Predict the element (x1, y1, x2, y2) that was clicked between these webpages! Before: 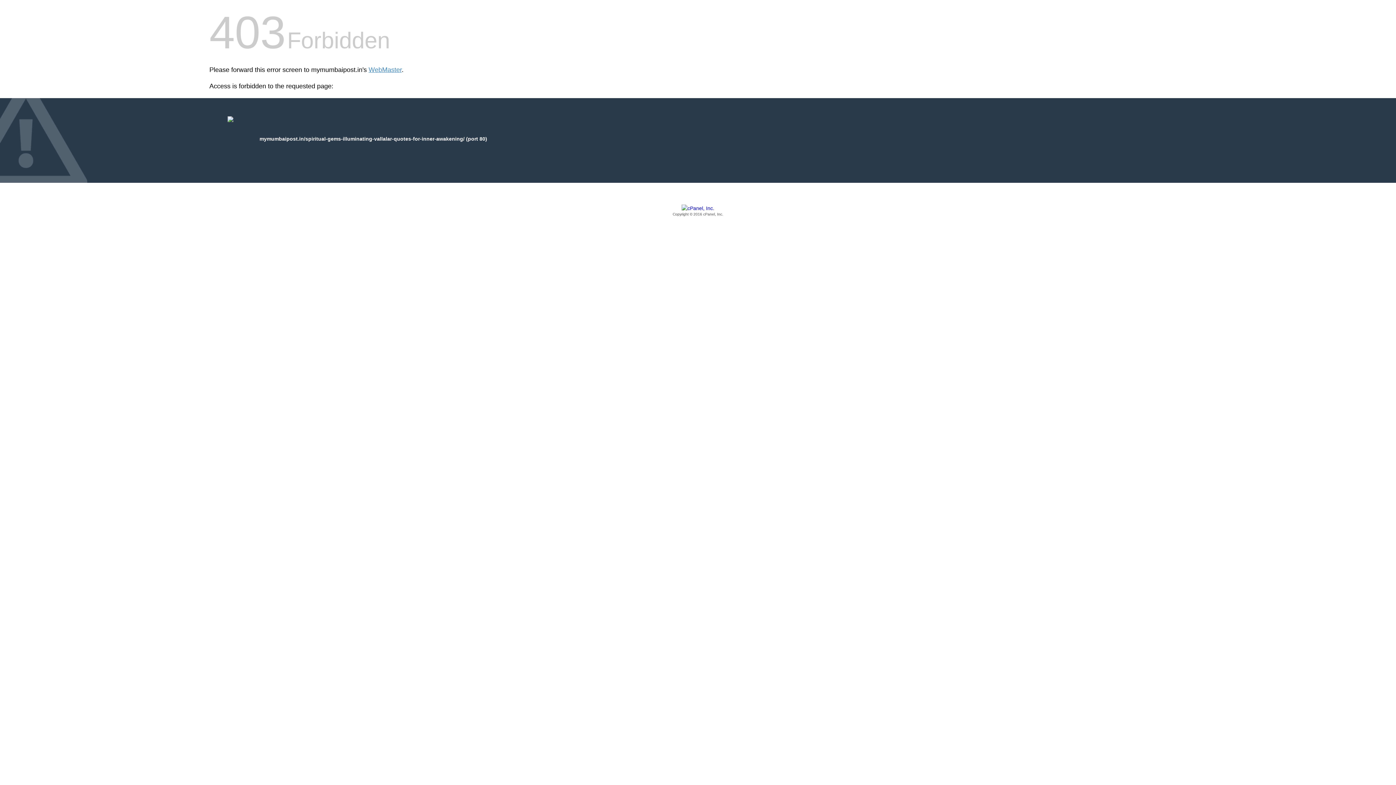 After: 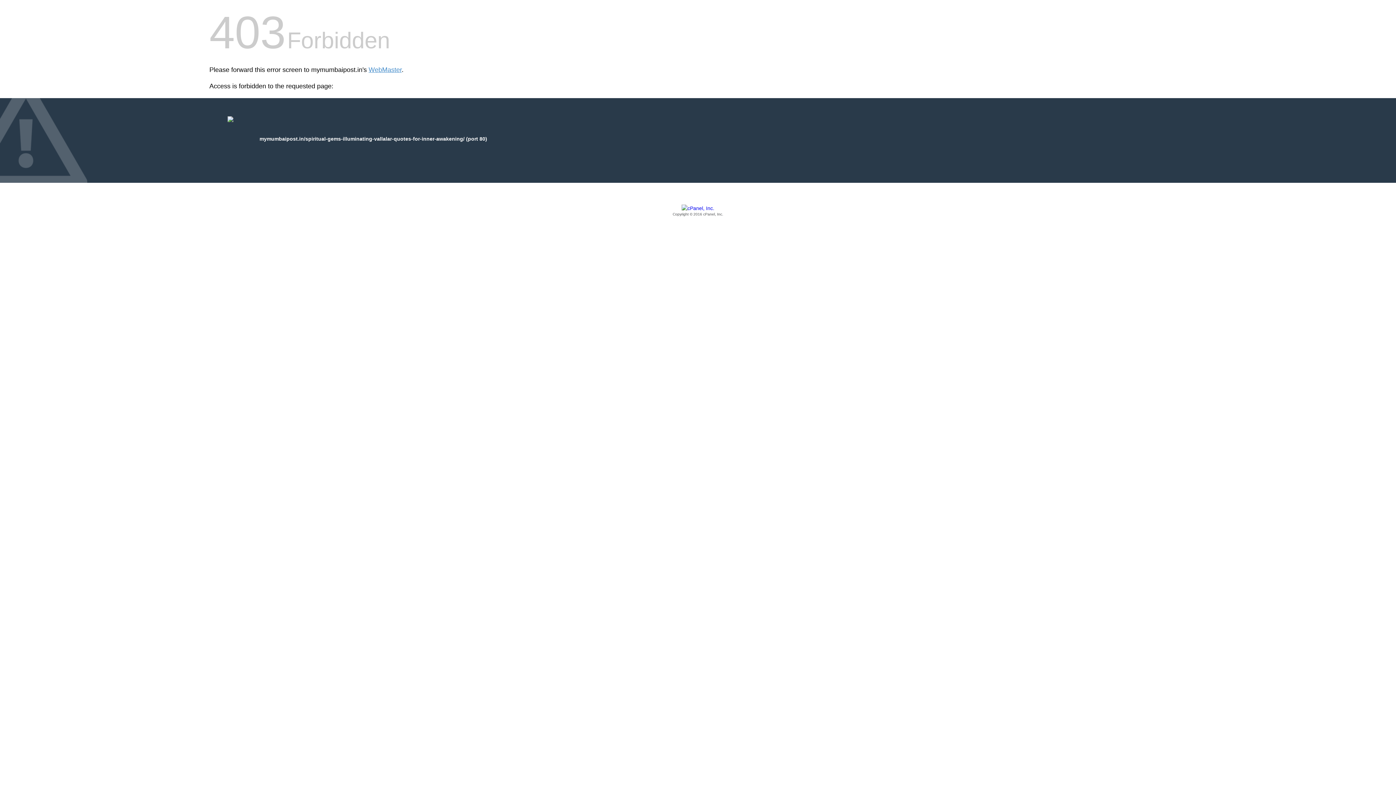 Action: label: Copyright © 2016 cPanel, Inc. bbox: (209, 205, 1186, 217)